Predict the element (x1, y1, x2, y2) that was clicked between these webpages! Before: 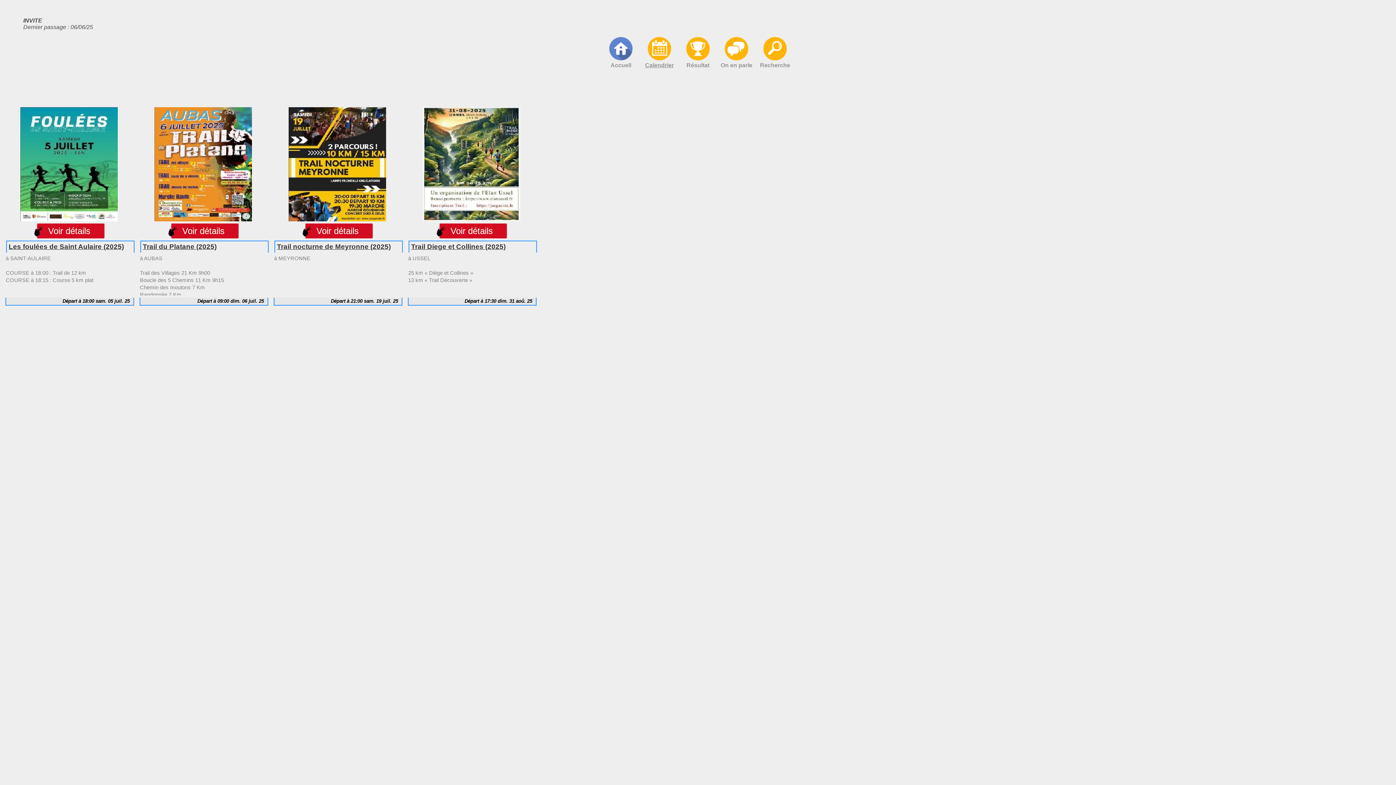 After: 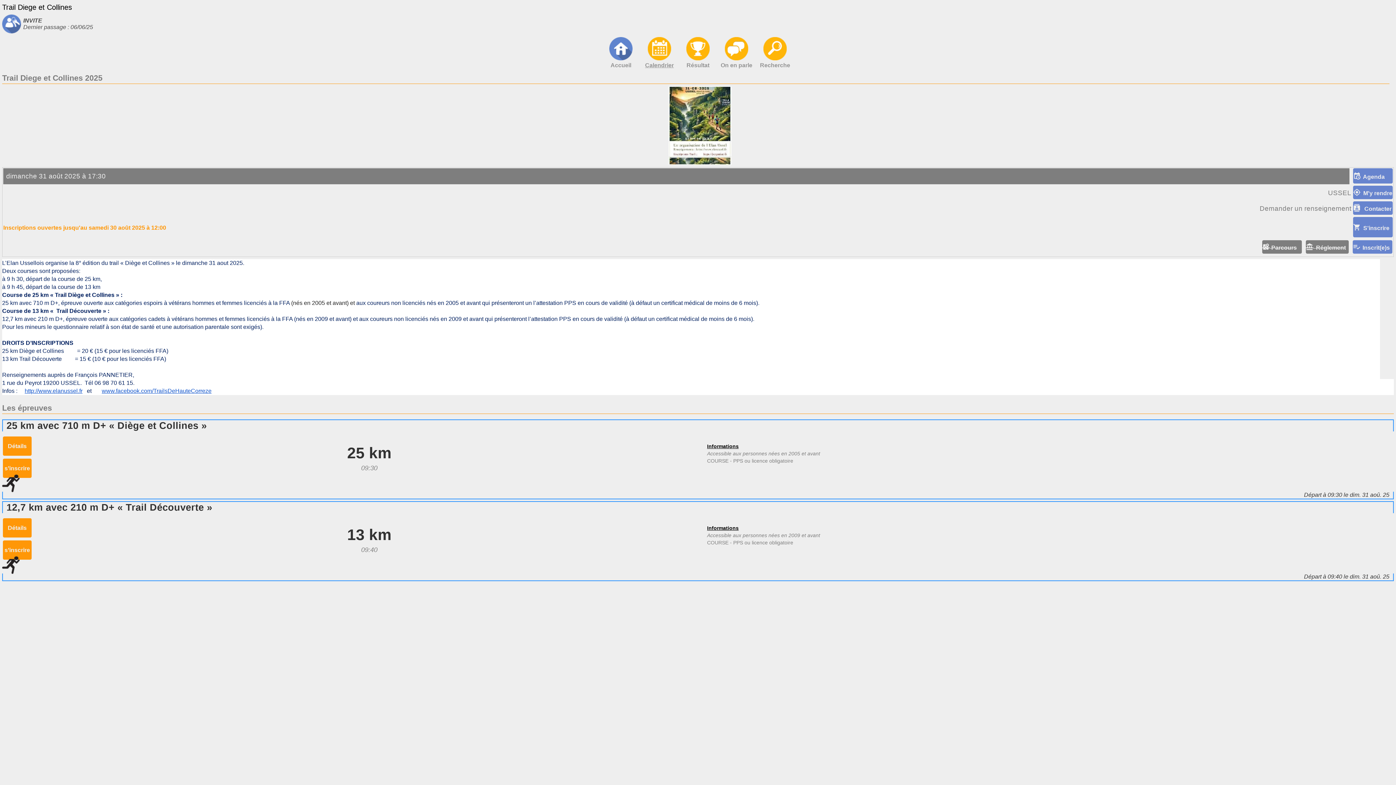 Action: bbox: (425, 223, 517, 238) label: Voir détails